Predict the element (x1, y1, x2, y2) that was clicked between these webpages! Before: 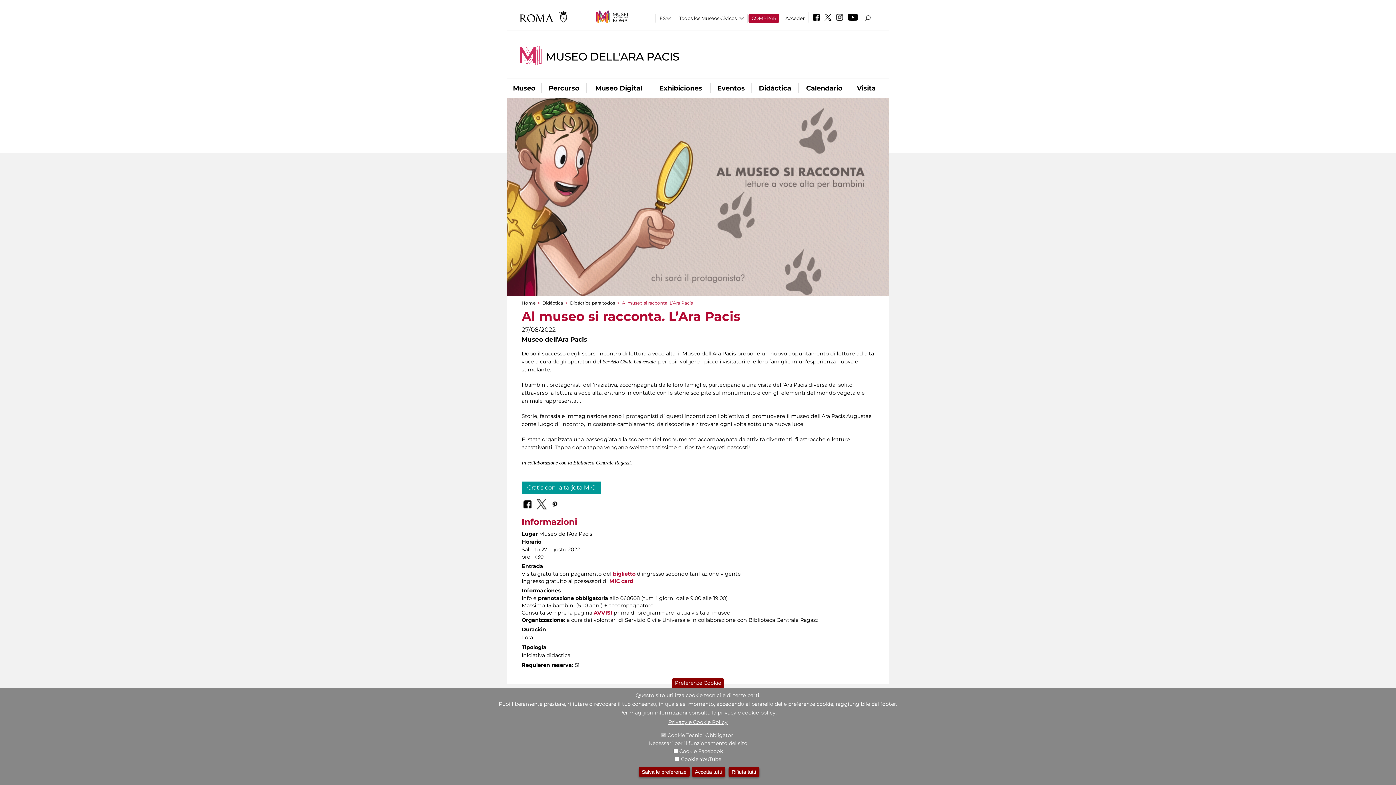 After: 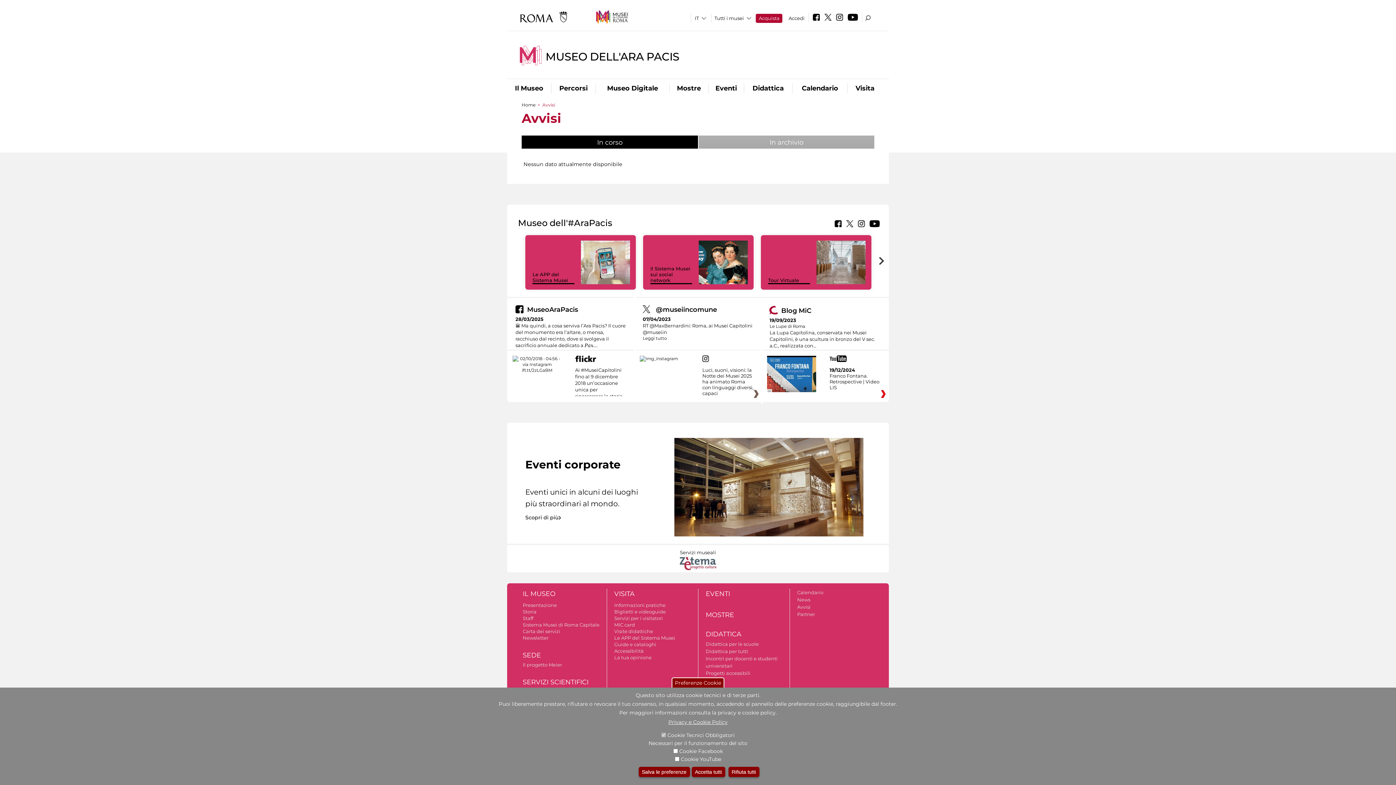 Action: bbox: (593, 609, 612, 616) label: AVVISI